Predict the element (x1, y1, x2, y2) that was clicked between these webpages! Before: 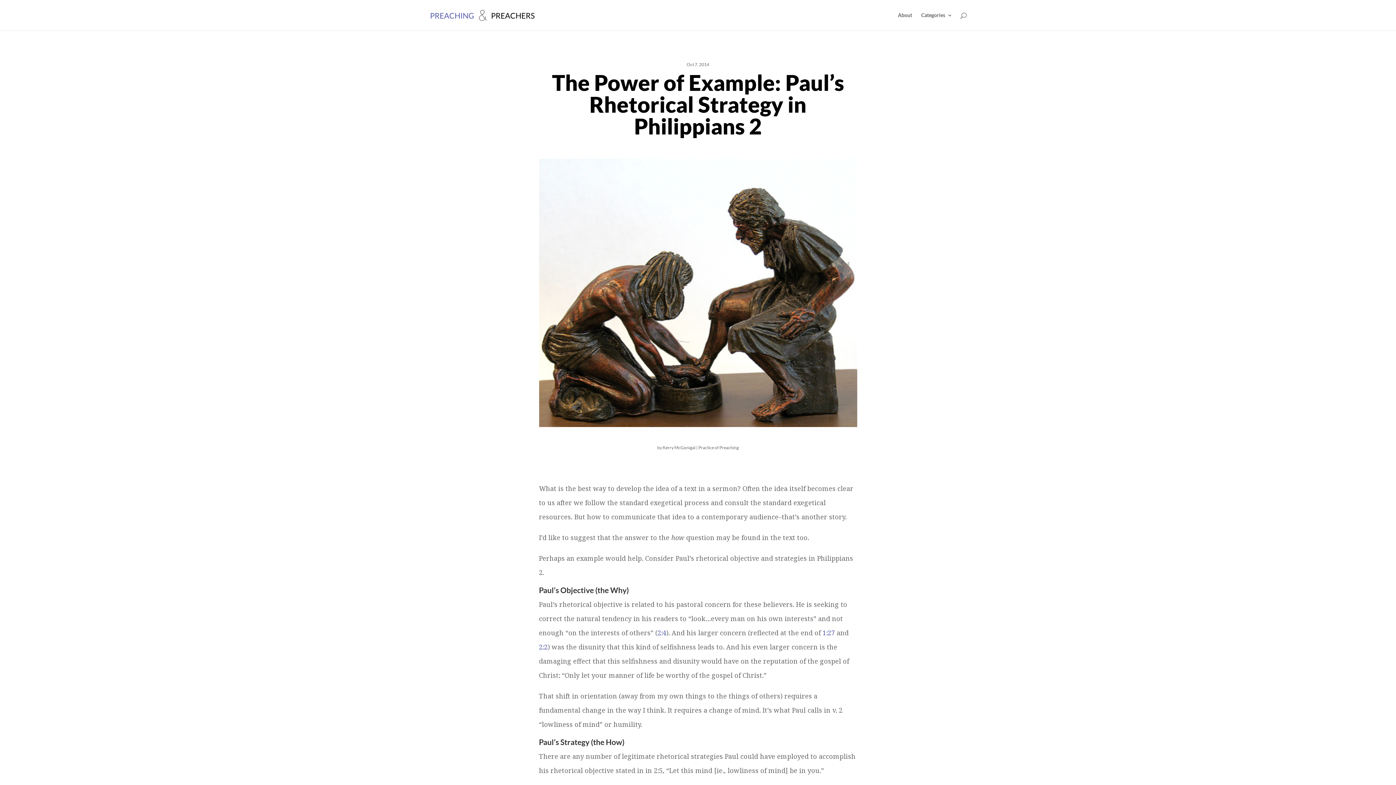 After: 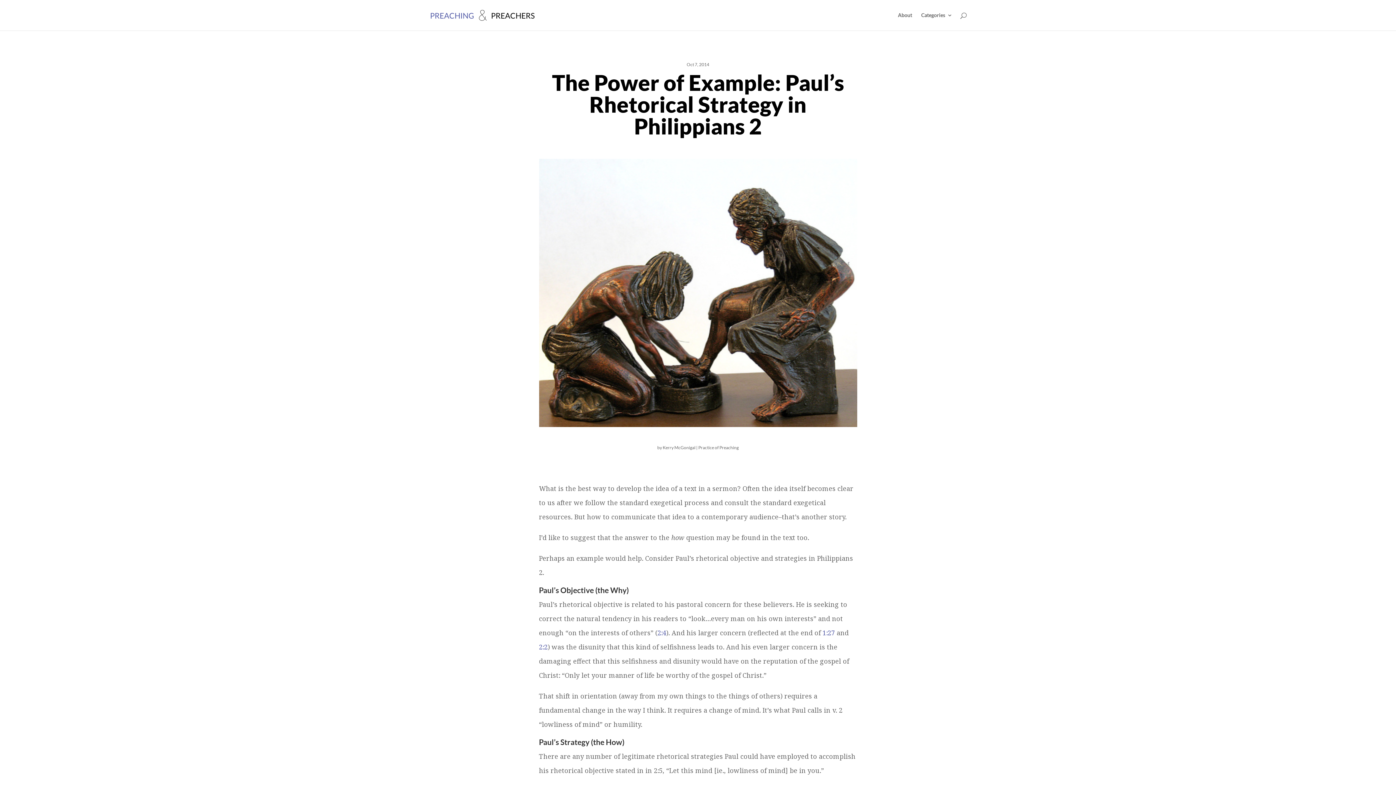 Action: label: 2:4 bbox: (657, 628, 666, 637)